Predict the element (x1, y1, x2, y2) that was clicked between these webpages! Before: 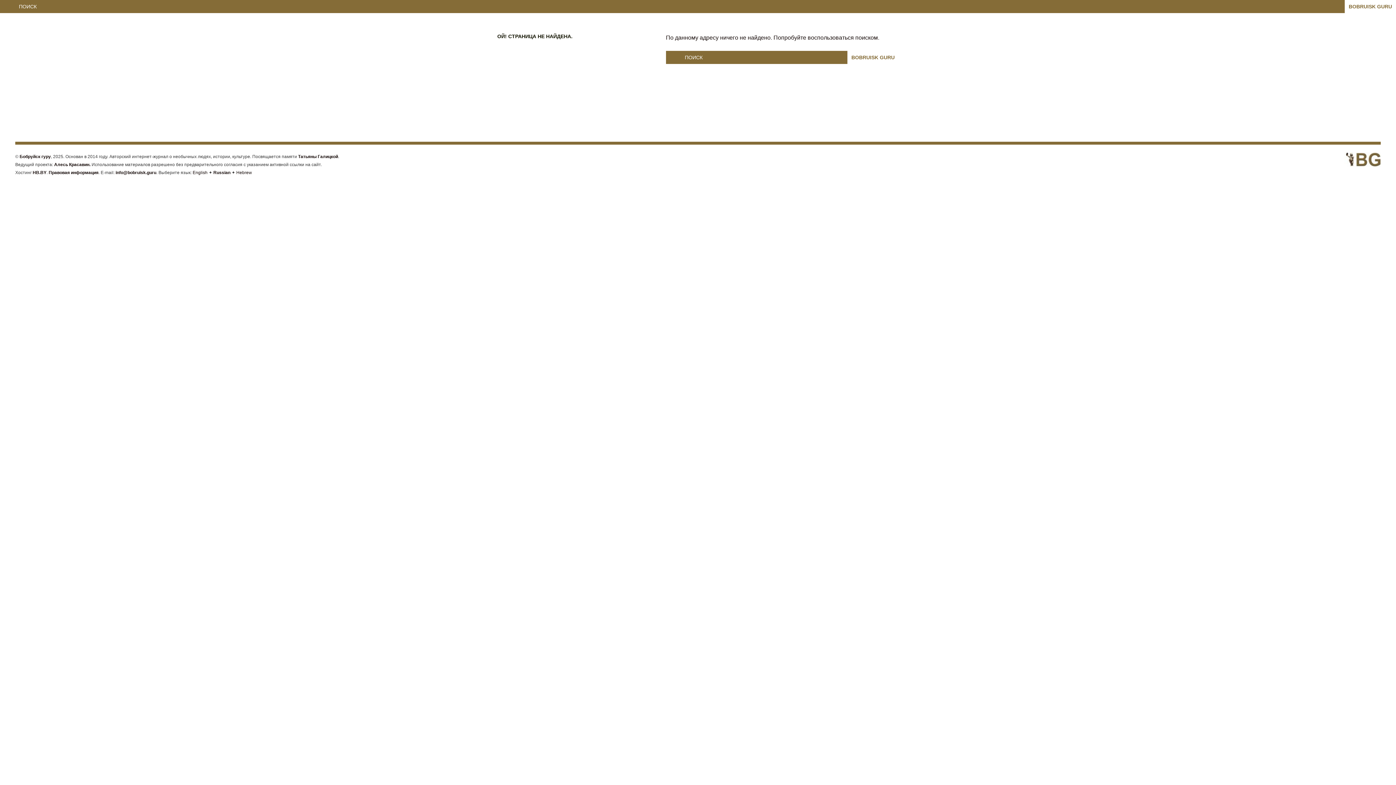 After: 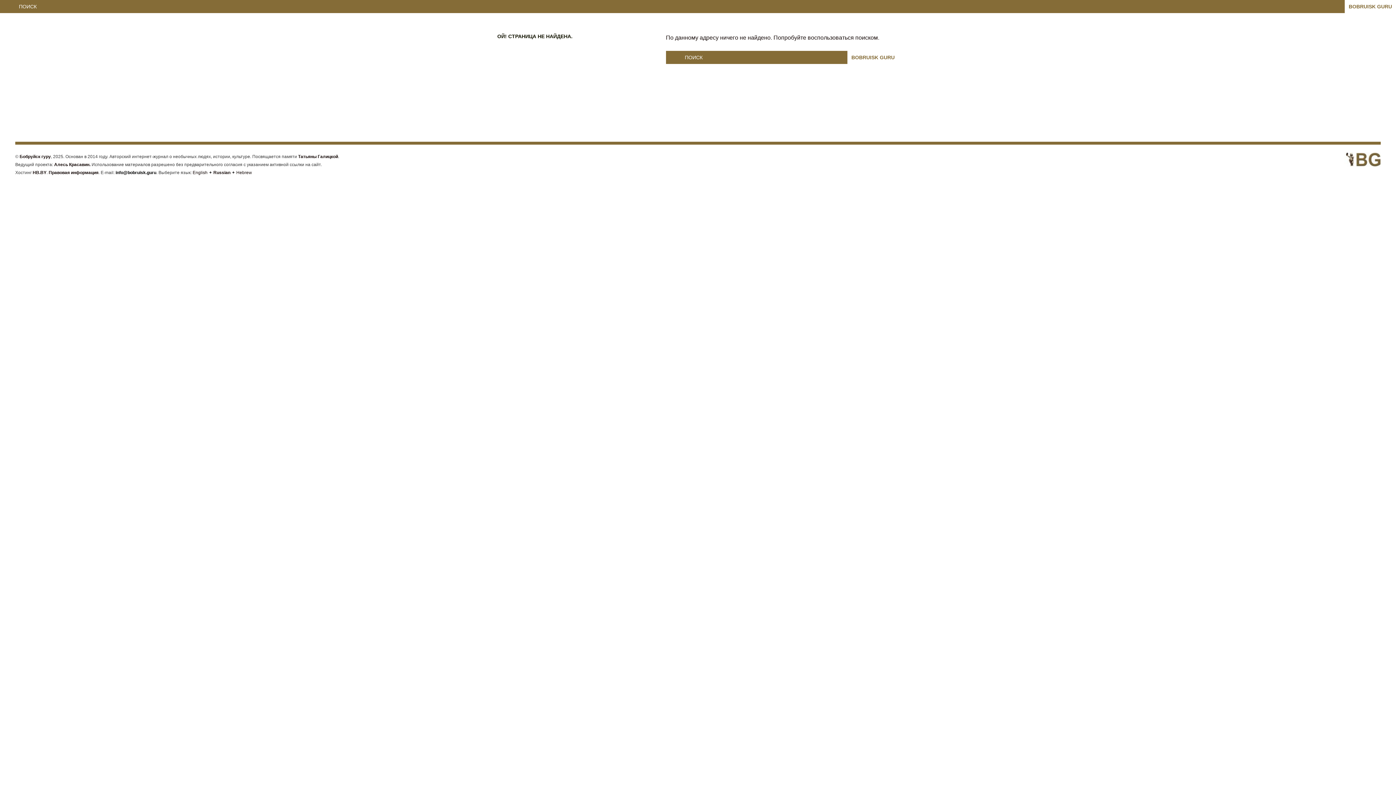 Action: label: info@bobruisk.guru bbox: (115, 170, 156, 175)